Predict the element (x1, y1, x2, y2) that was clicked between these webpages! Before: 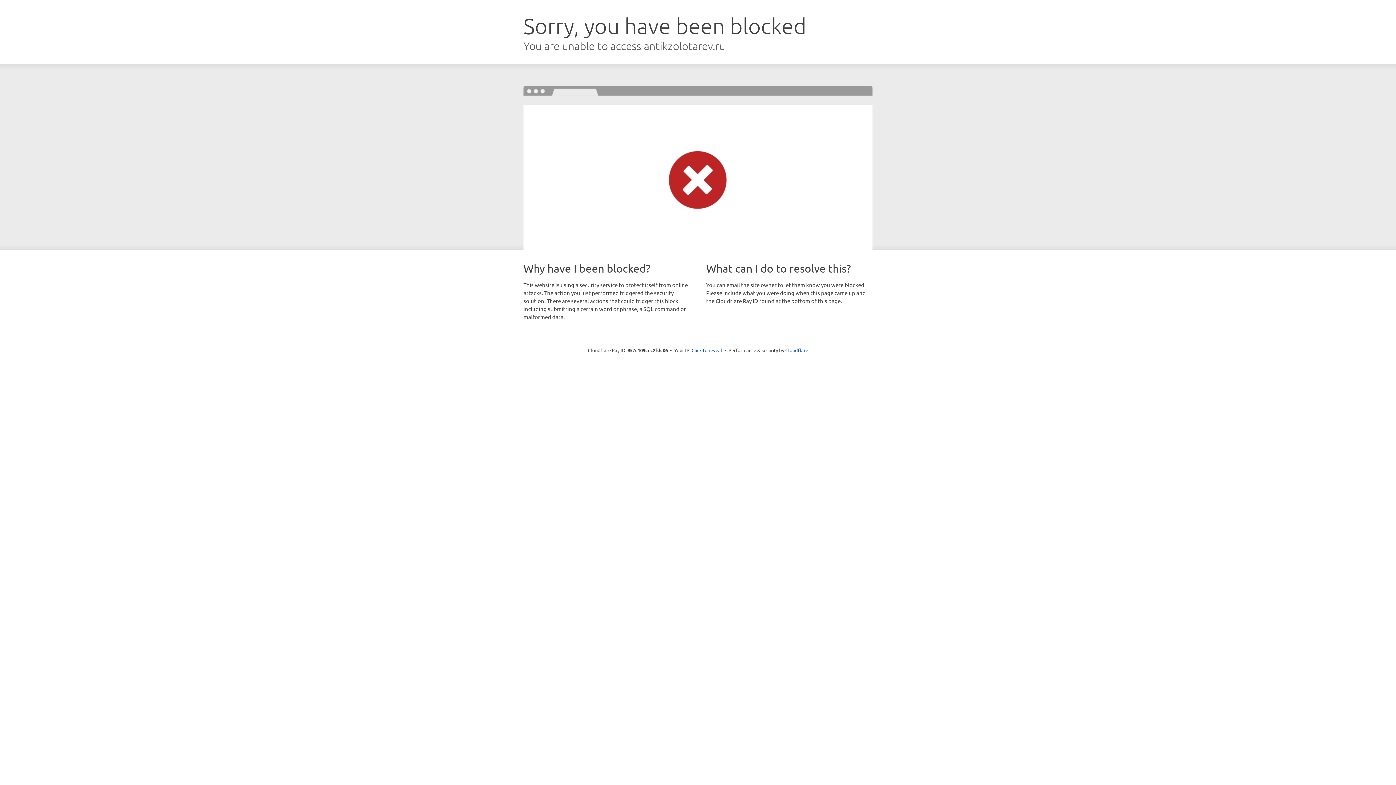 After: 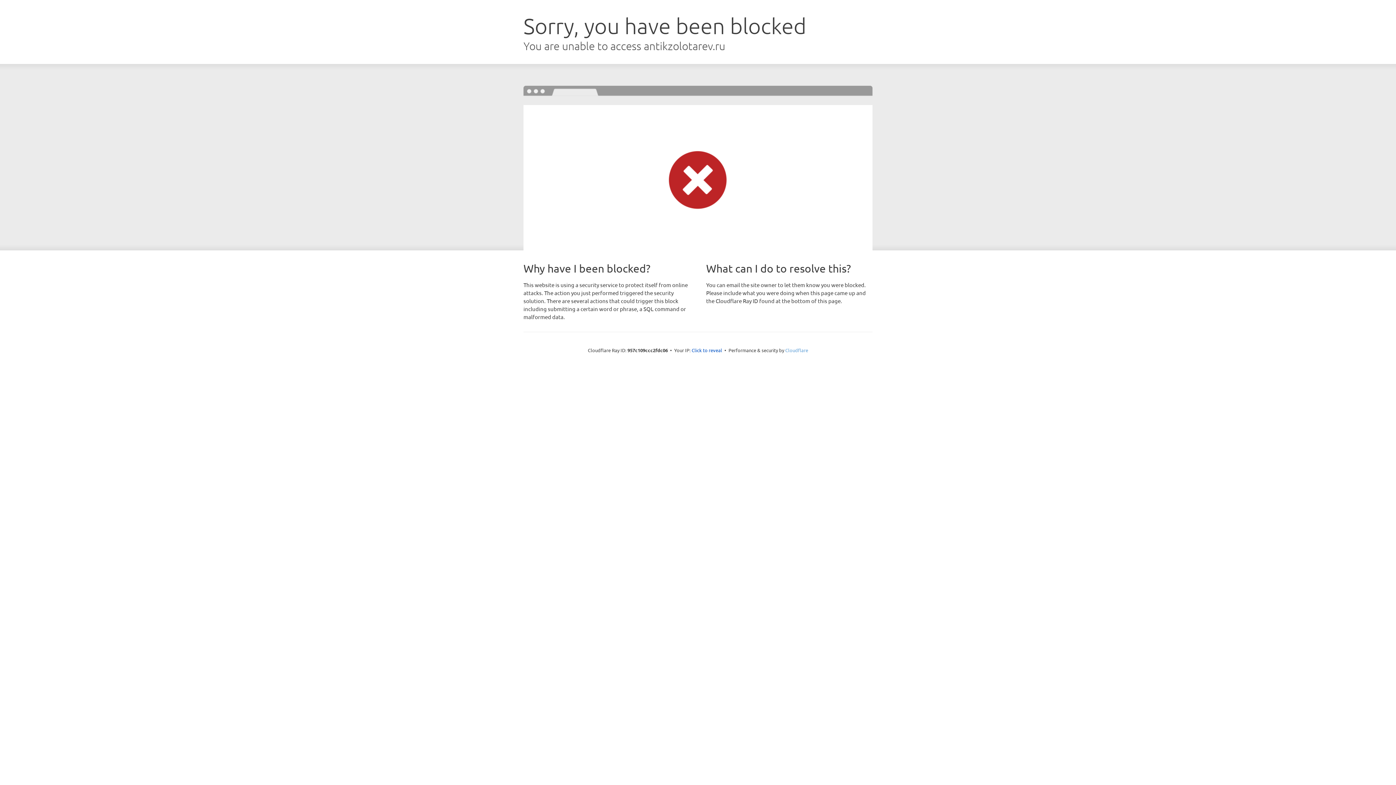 Action: bbox: (785, 347, 808, 353) label: Cloudflare